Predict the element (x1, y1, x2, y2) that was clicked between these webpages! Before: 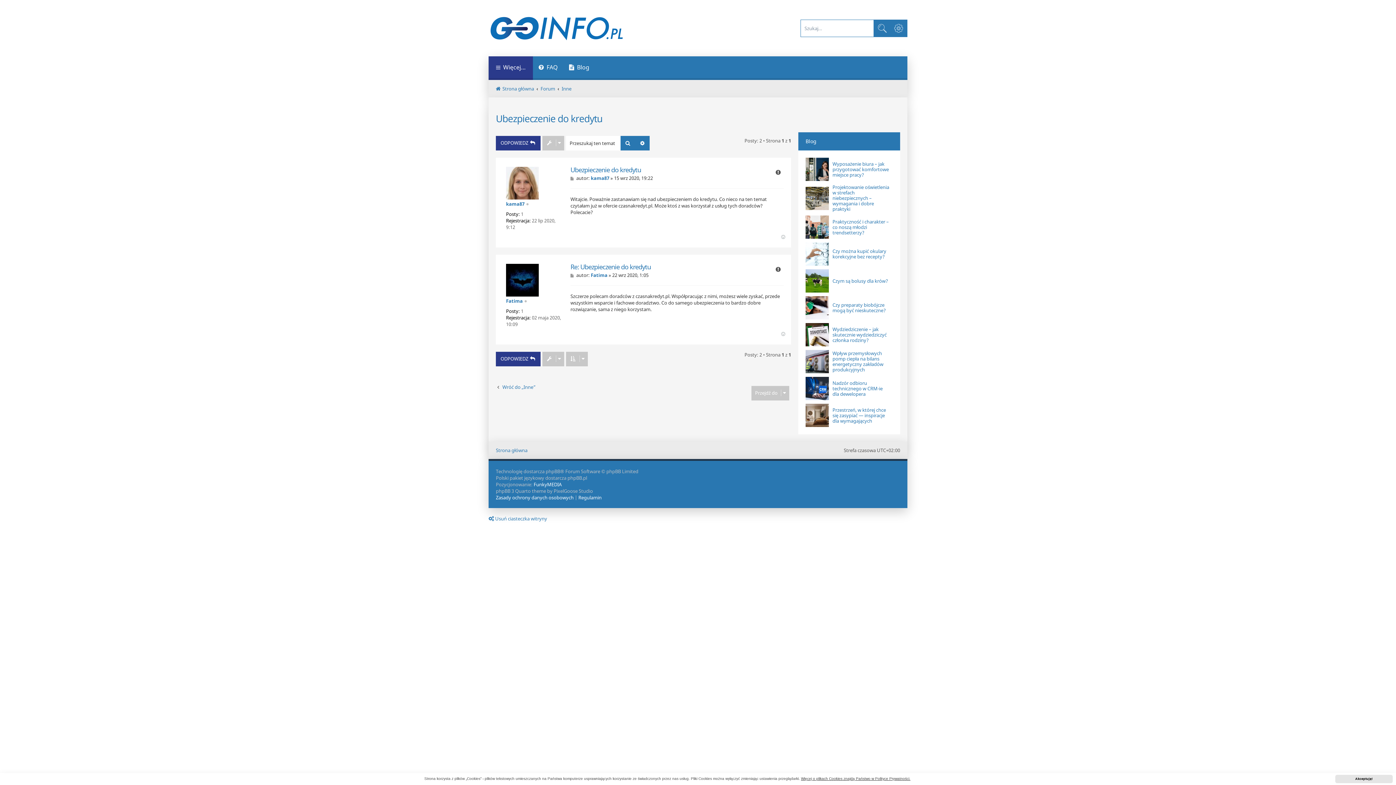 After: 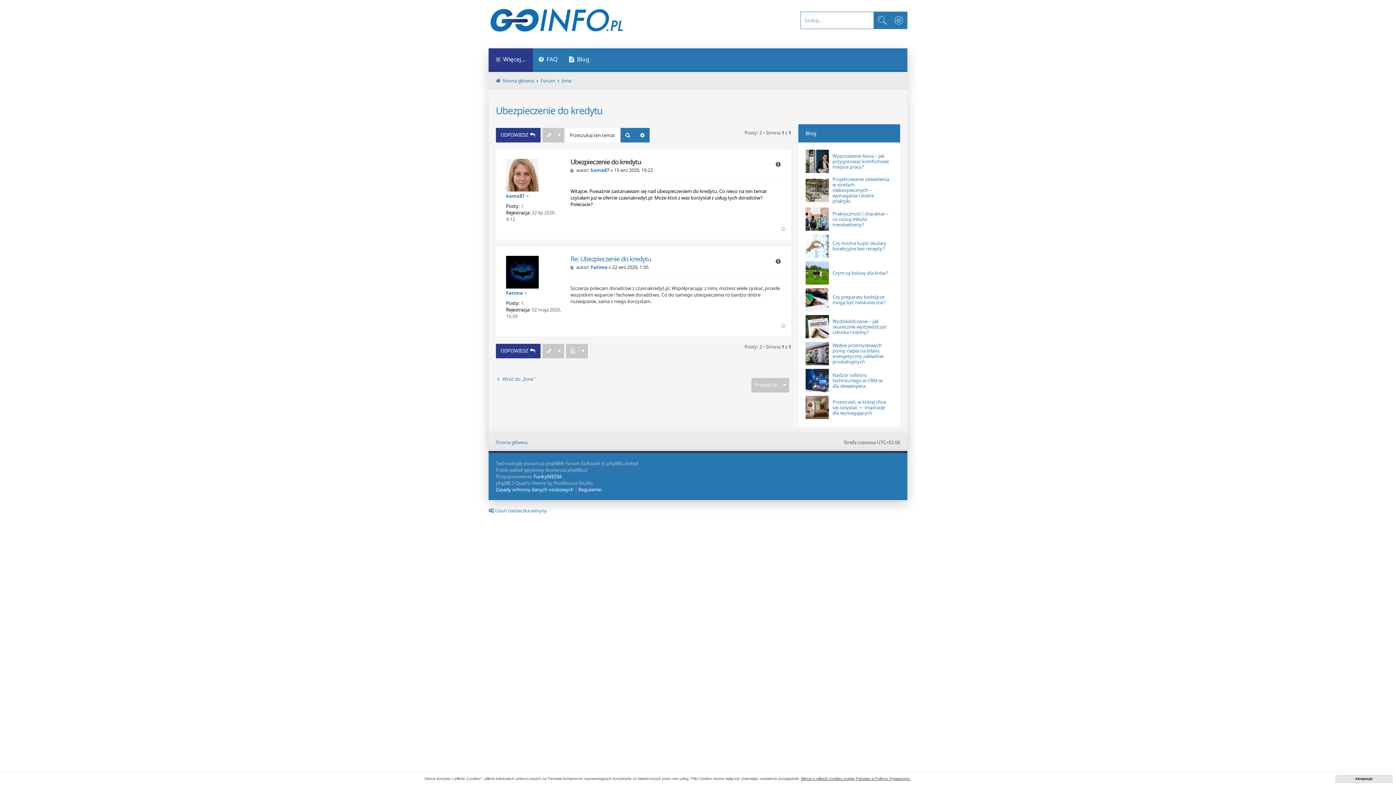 Action: label: Post bbox: (570, 175, 575, 181)